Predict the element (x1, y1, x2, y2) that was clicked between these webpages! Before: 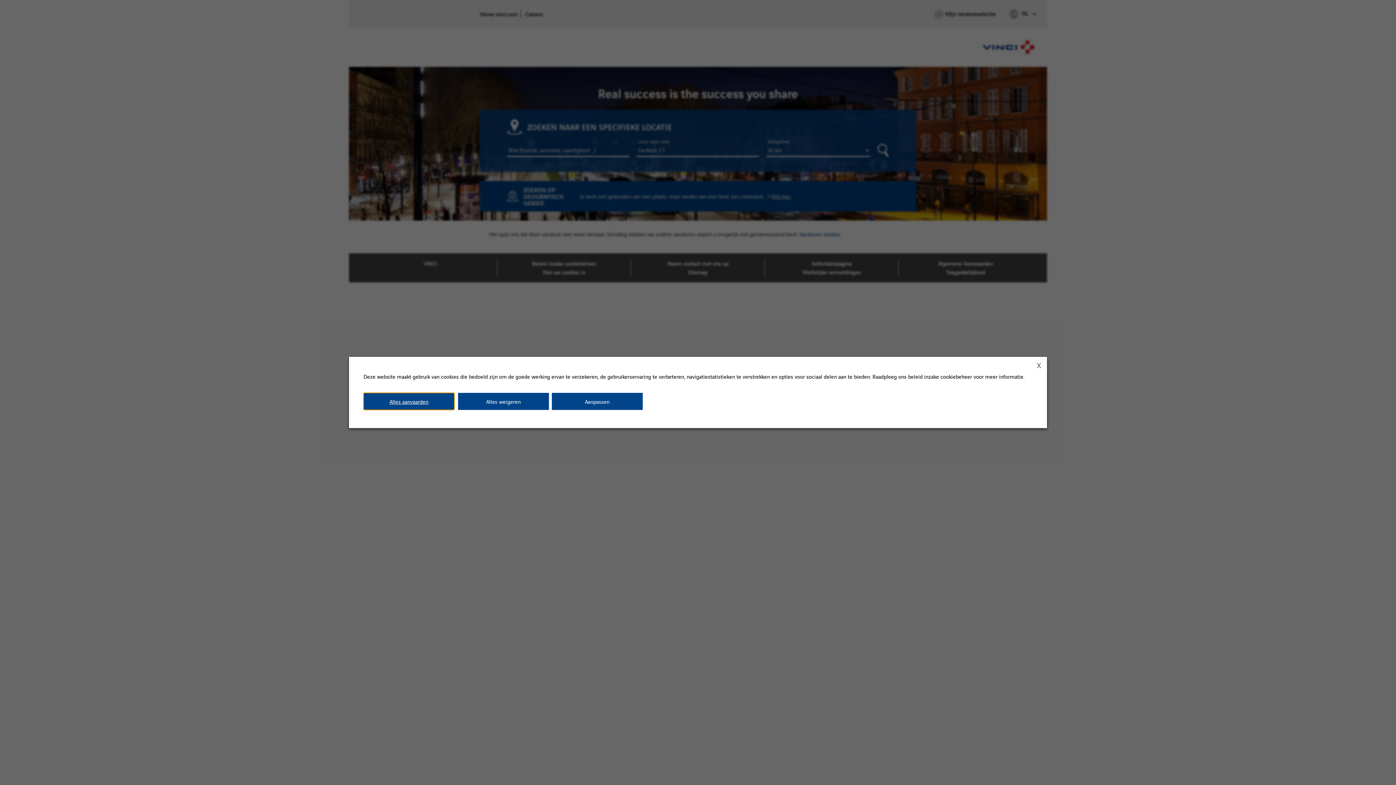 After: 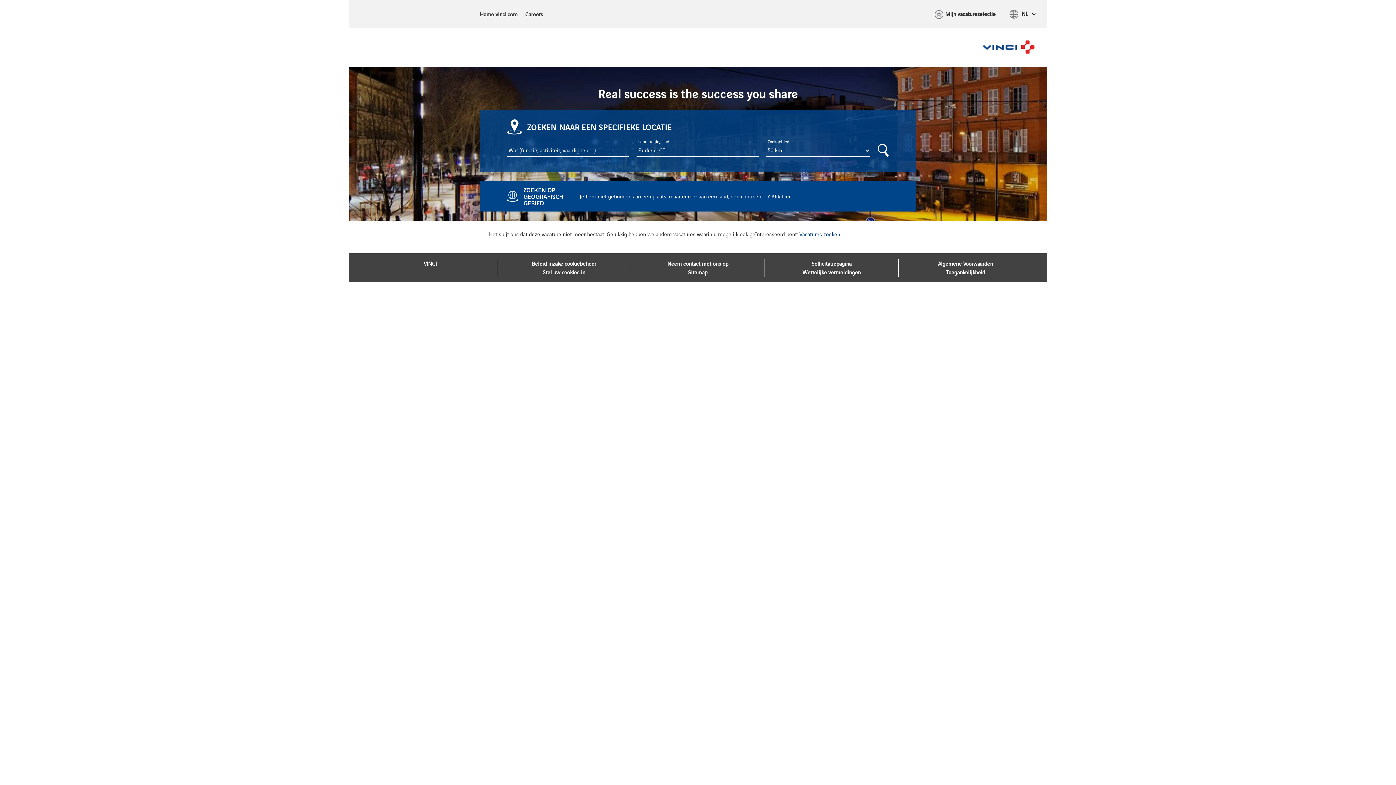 Action: label: X bbox: (1034, 360, 1043, 369)